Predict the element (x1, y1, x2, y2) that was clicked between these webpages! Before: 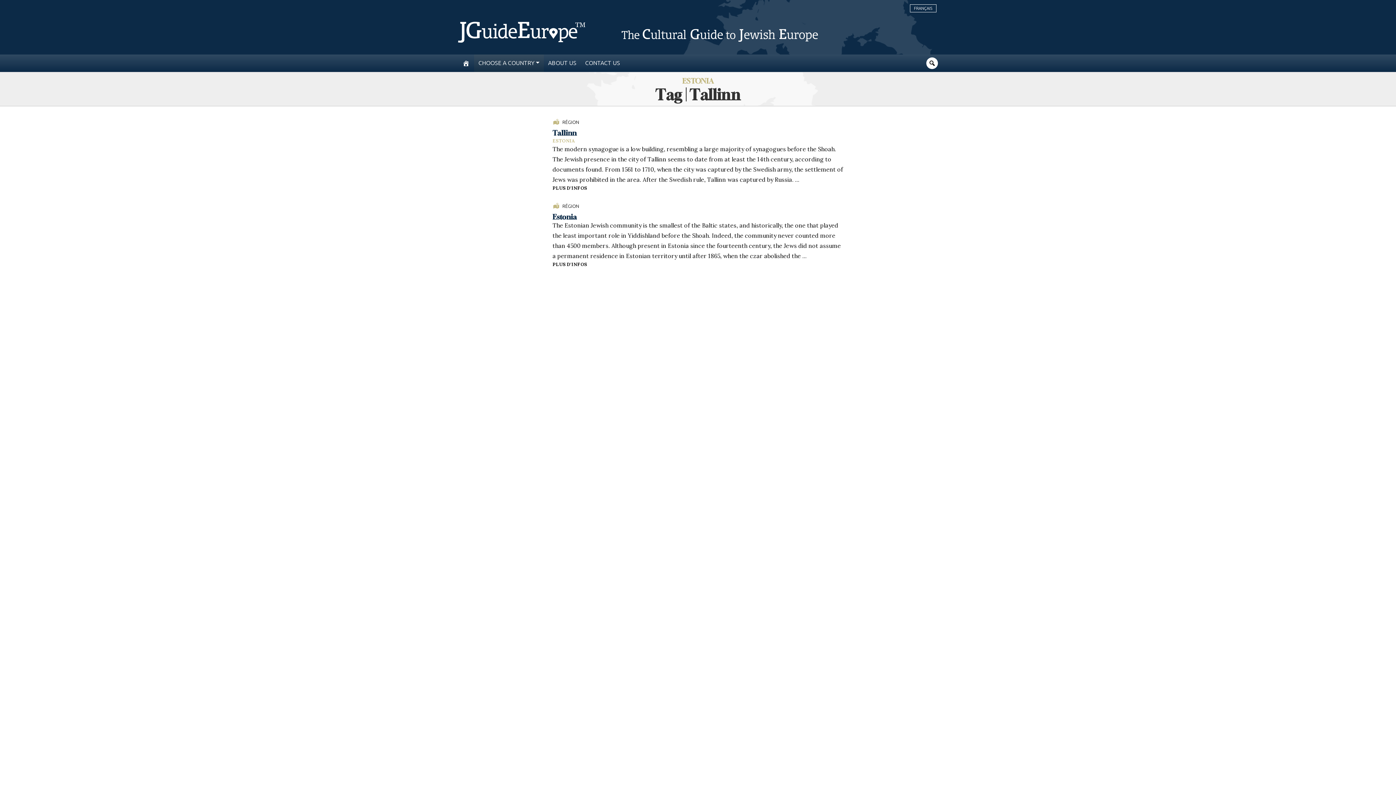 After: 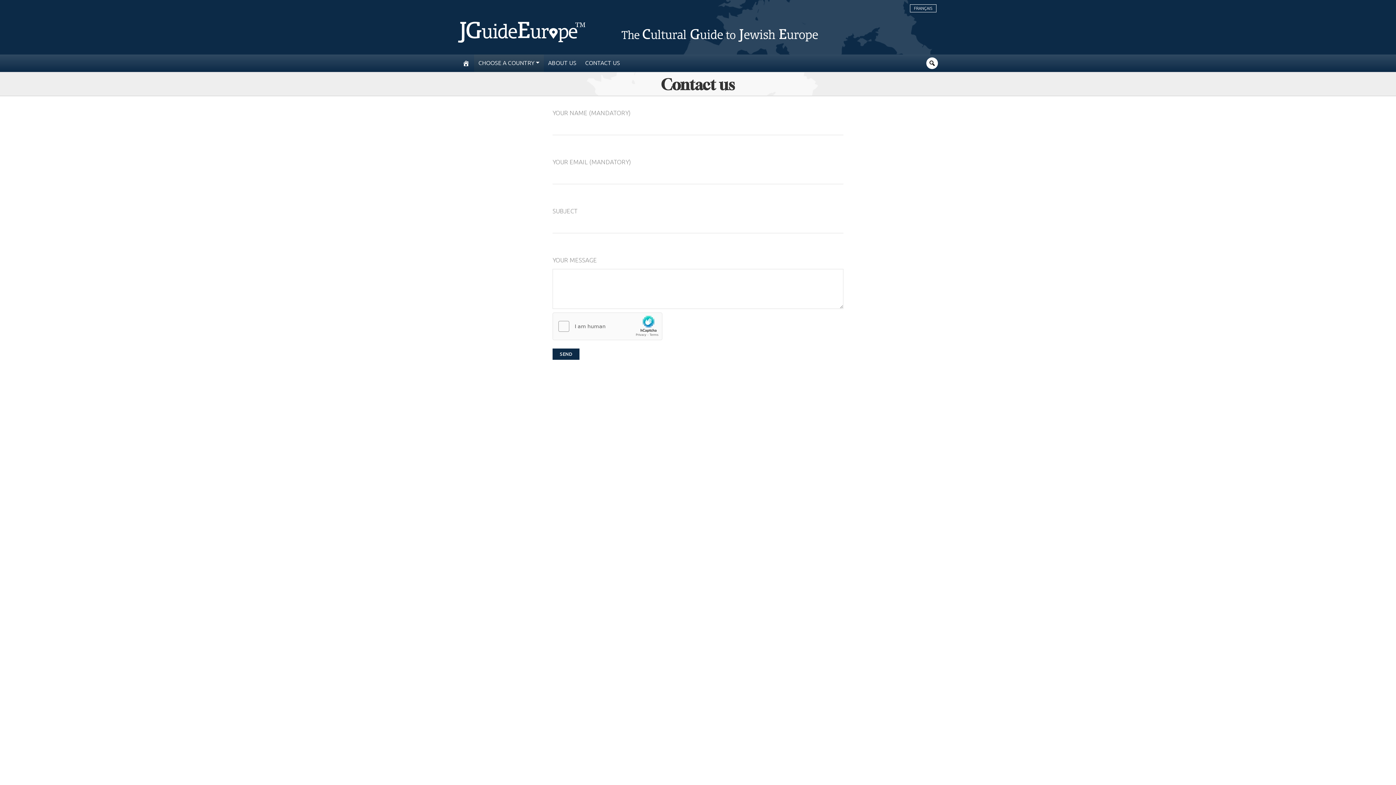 Action: bbox: (585, 59, 620, 66) label: CONTACT US